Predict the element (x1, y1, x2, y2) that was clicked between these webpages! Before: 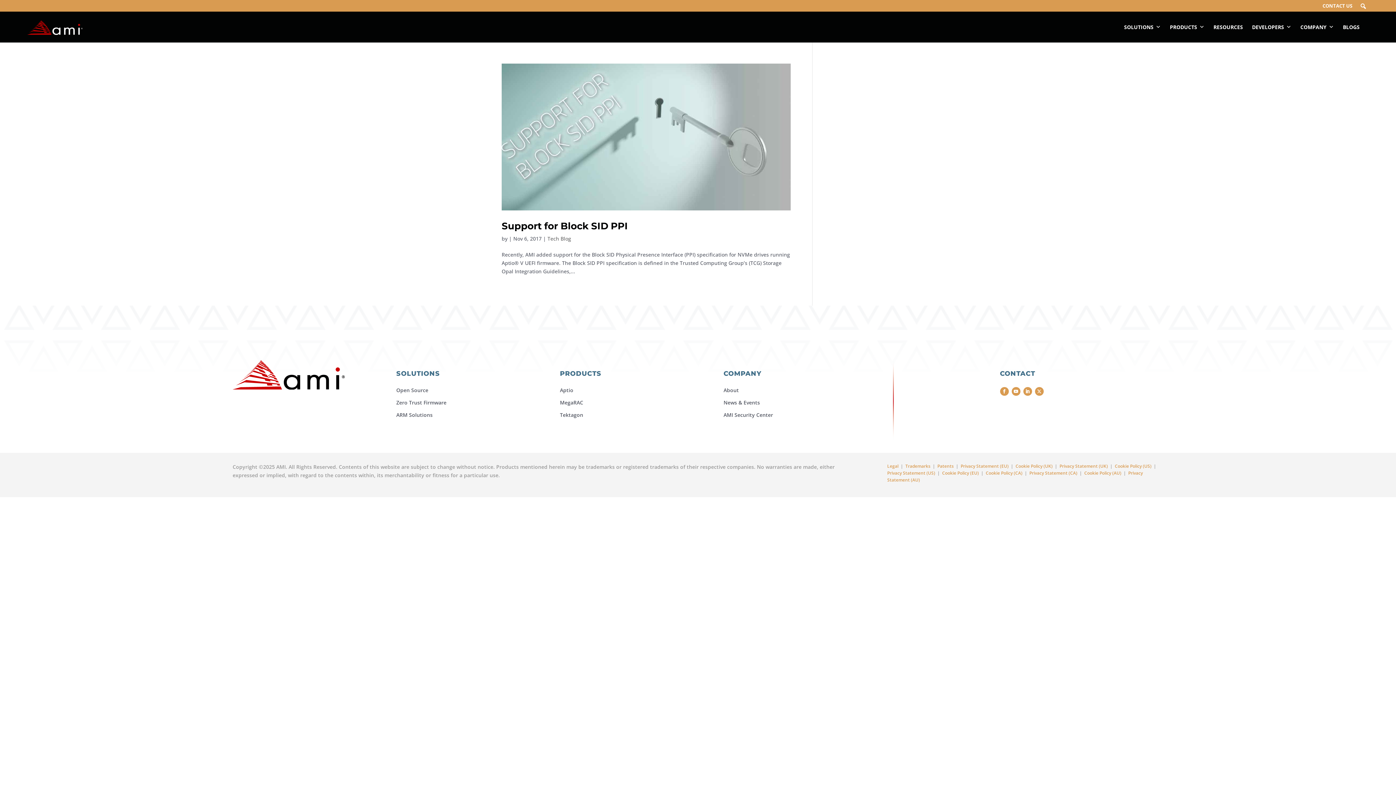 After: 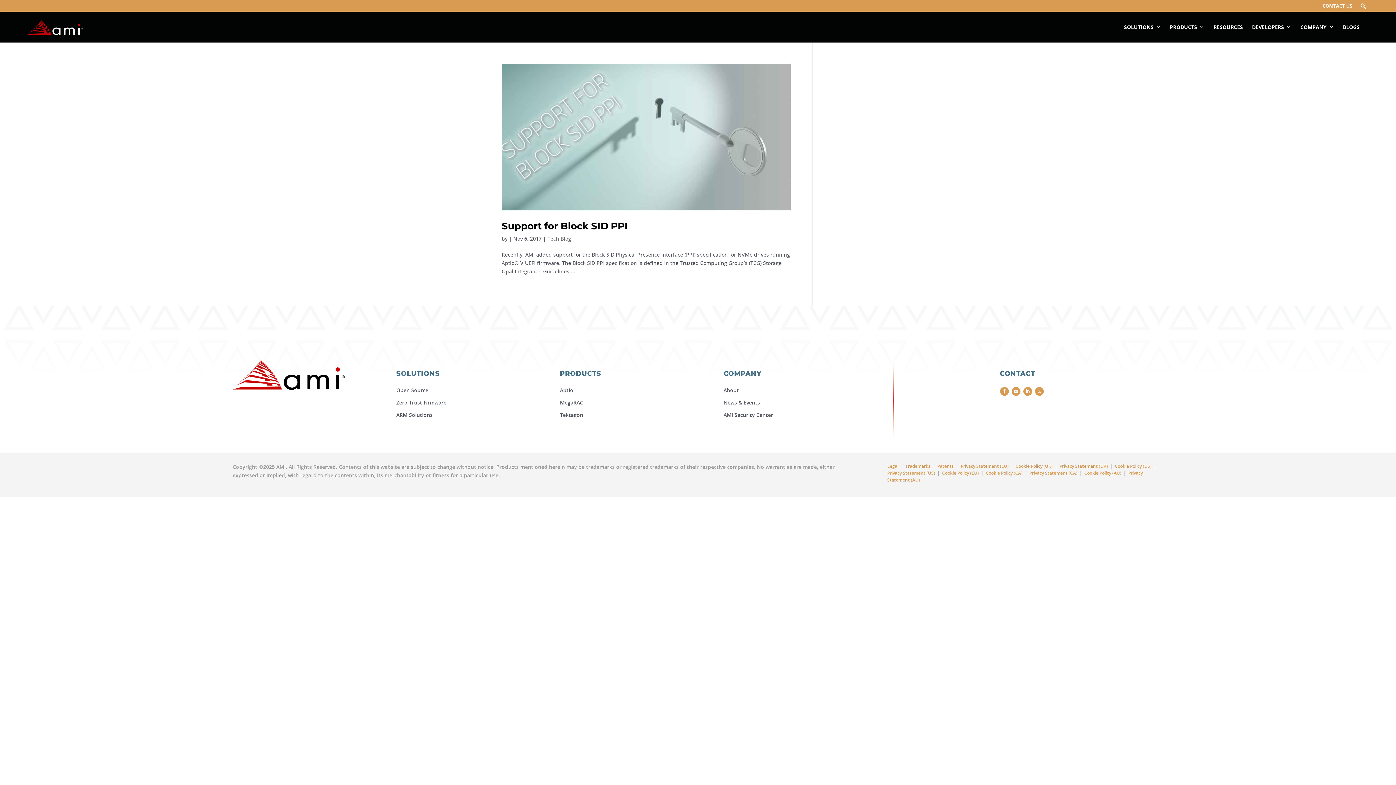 Action: label: Privacy Statement (US) bbox: (887, 470, 935, 476)